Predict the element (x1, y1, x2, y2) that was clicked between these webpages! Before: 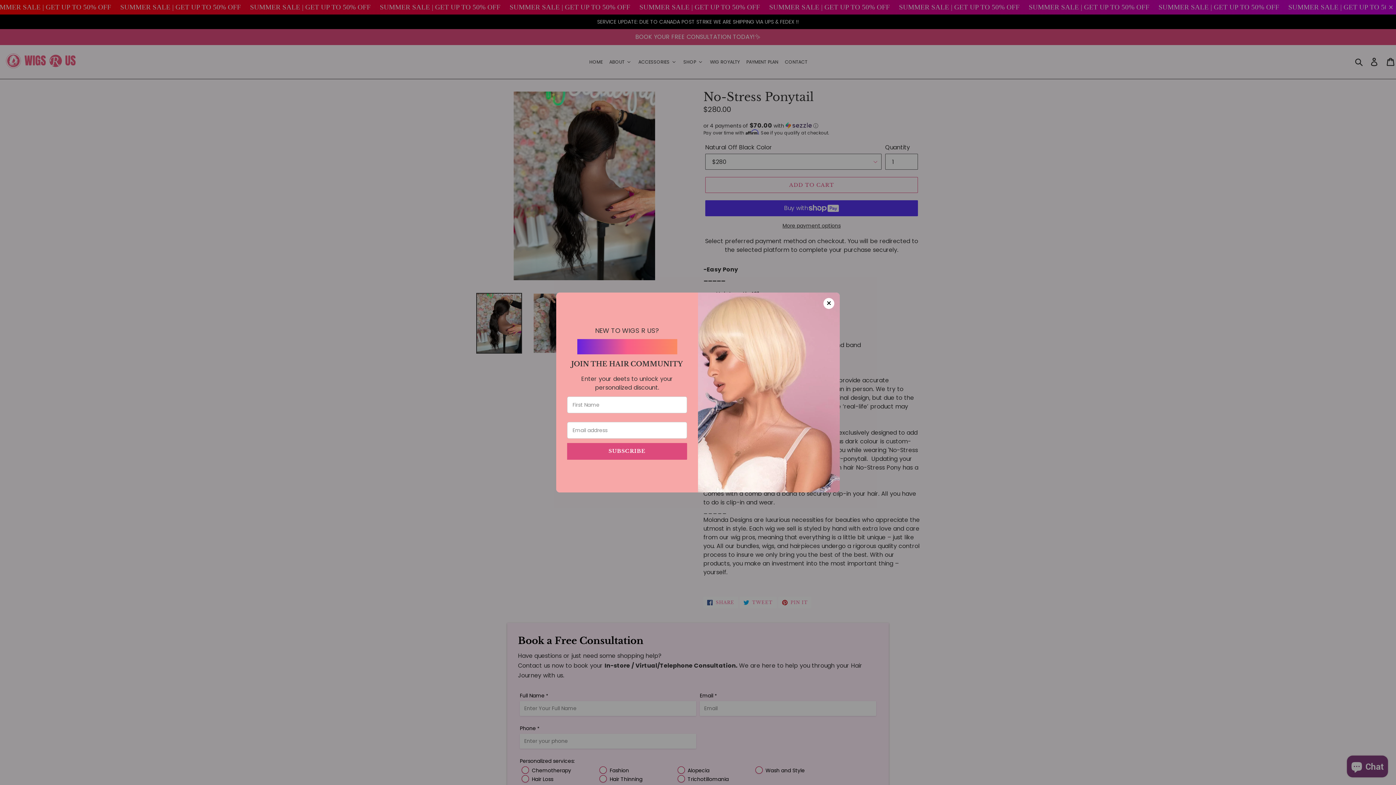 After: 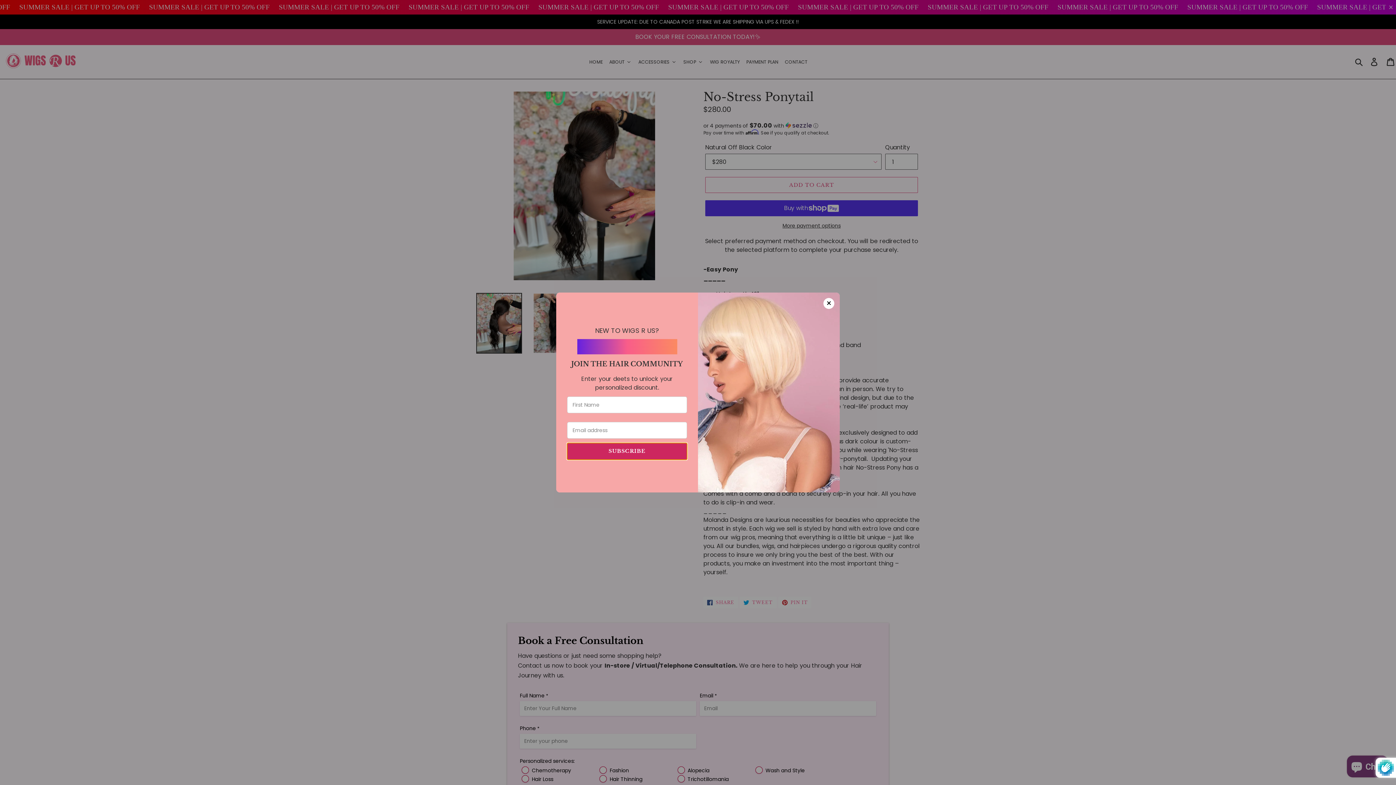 Action: bbox: (567, 443, 687, 459) label: SUBSCRIBE